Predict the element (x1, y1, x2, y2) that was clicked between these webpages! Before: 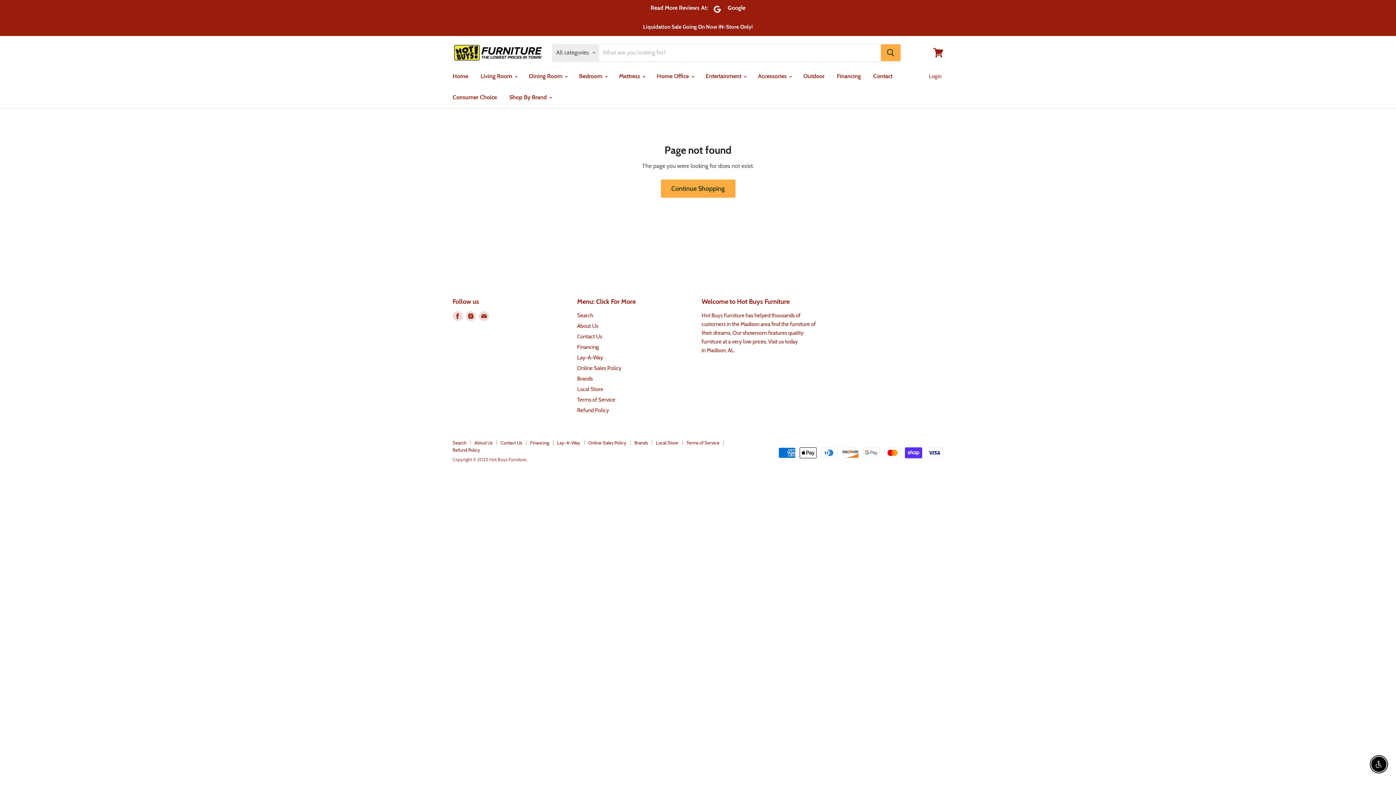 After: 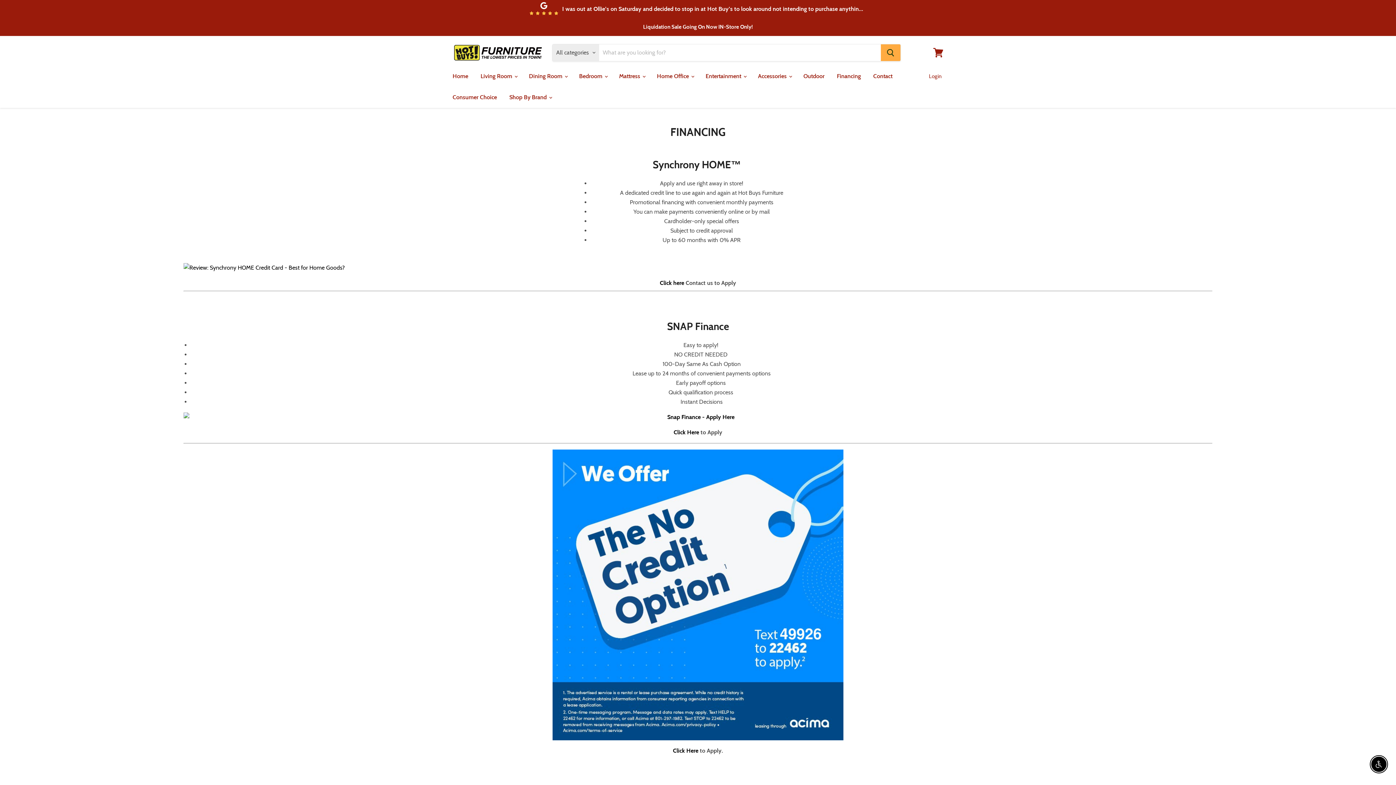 Action: bbox: (577, 344, 598, 350) label: Financing